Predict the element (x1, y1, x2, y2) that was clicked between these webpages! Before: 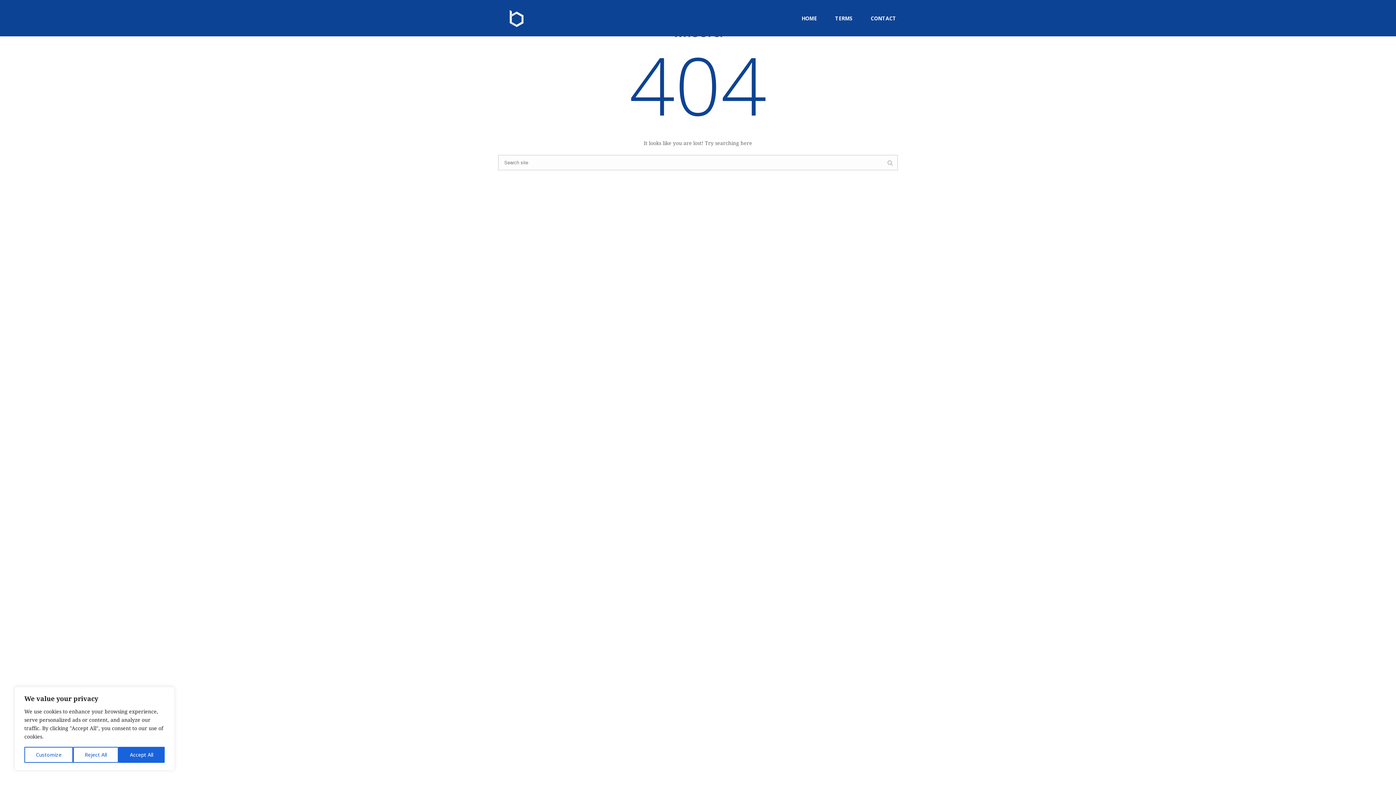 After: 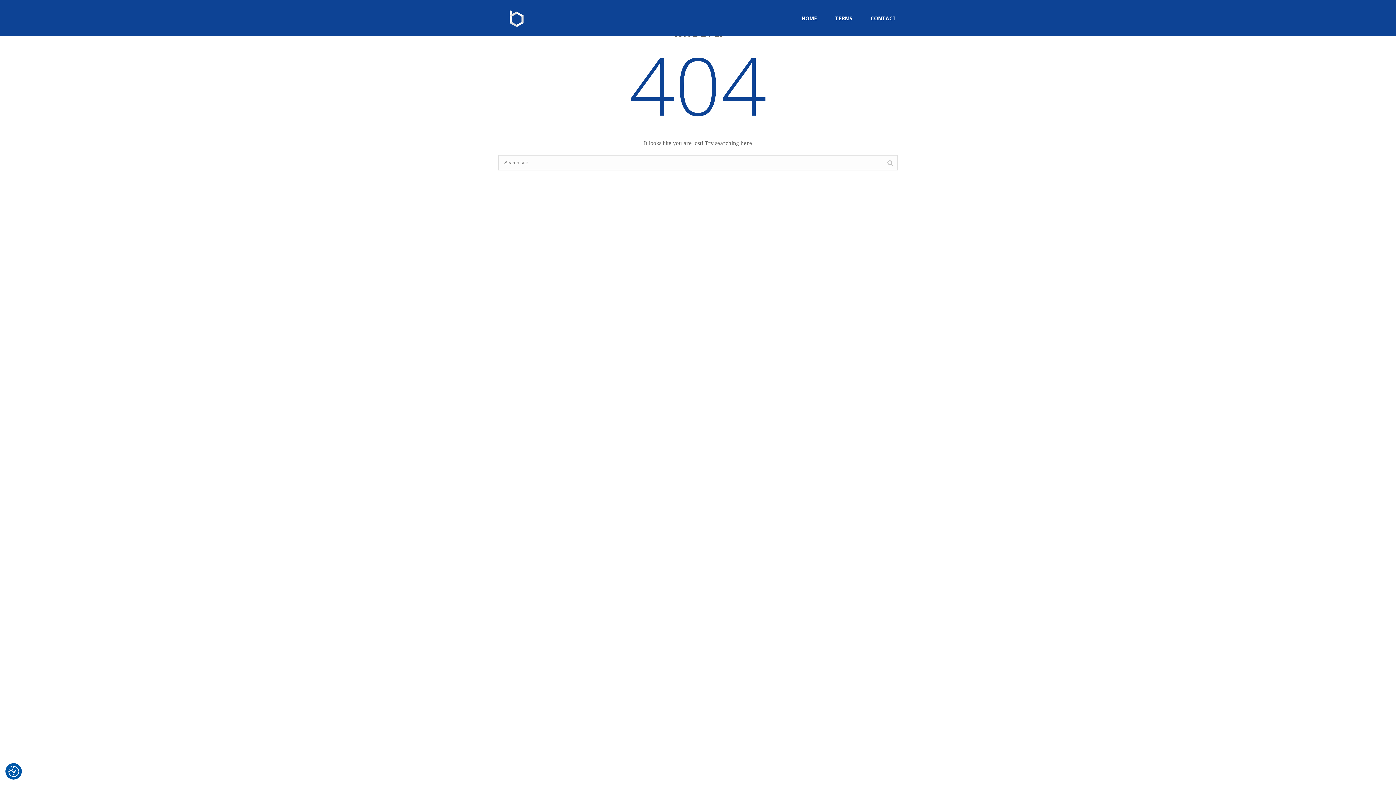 Action: bbox: (118, 747, 164, 763) label: Accept All